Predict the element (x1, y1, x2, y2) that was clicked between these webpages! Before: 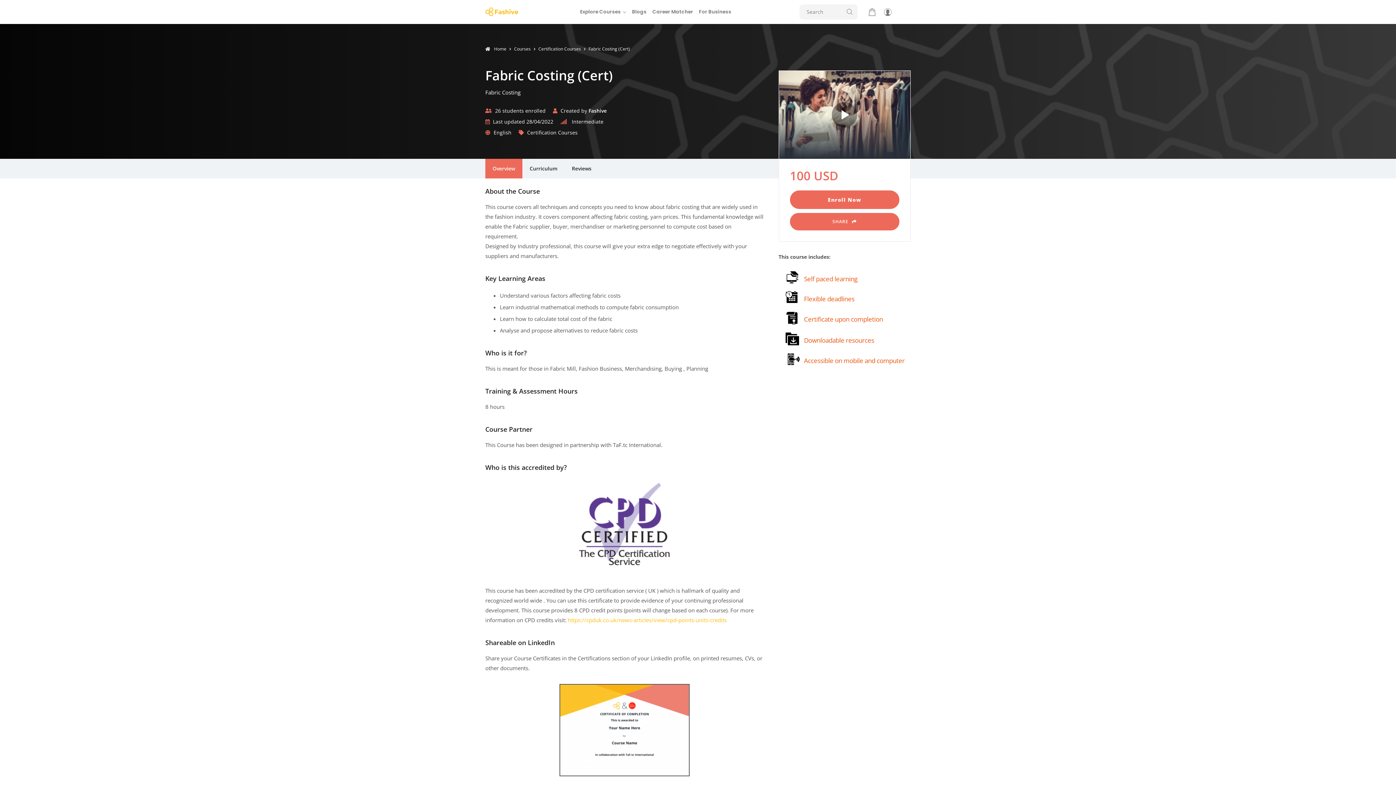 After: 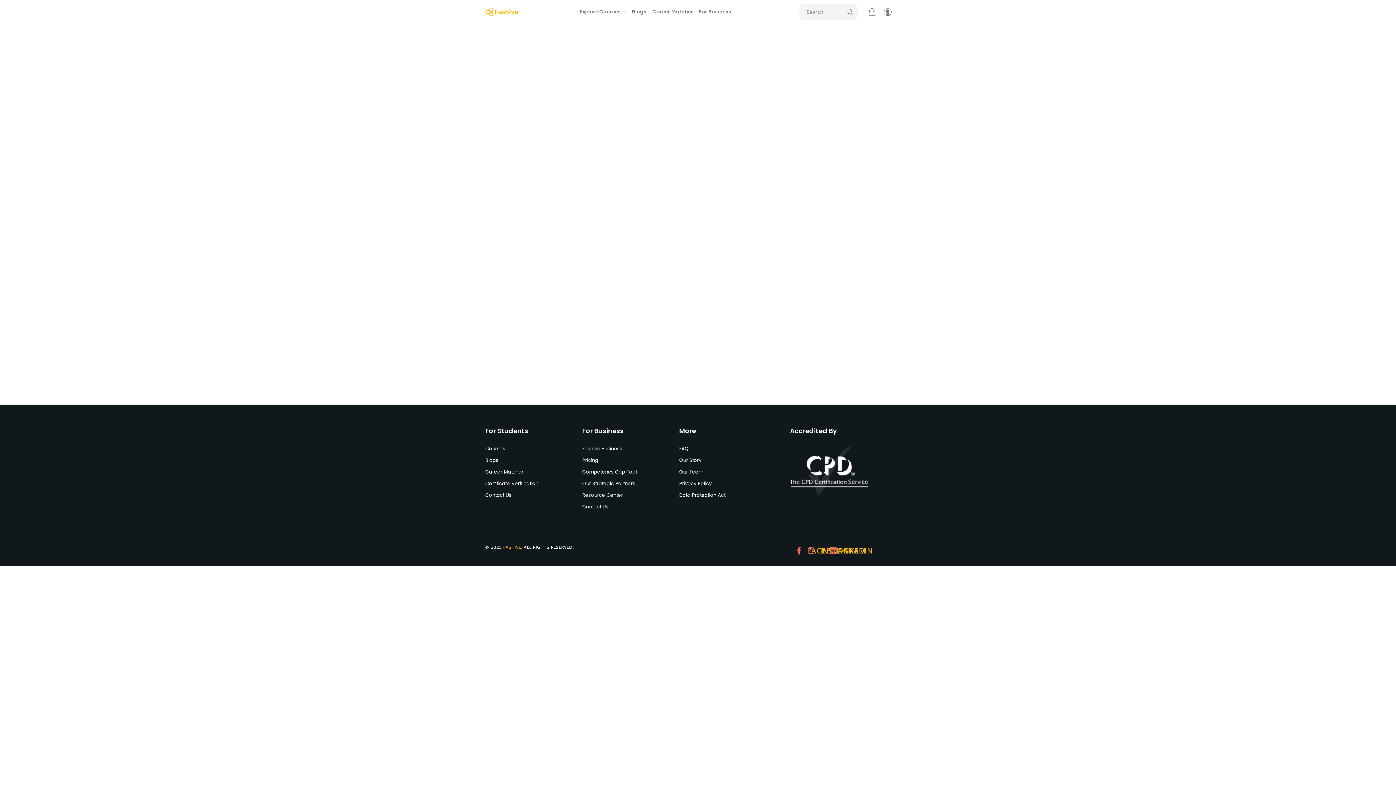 Action: label: Career Matcher bbox: (649, 2, 696, 21)